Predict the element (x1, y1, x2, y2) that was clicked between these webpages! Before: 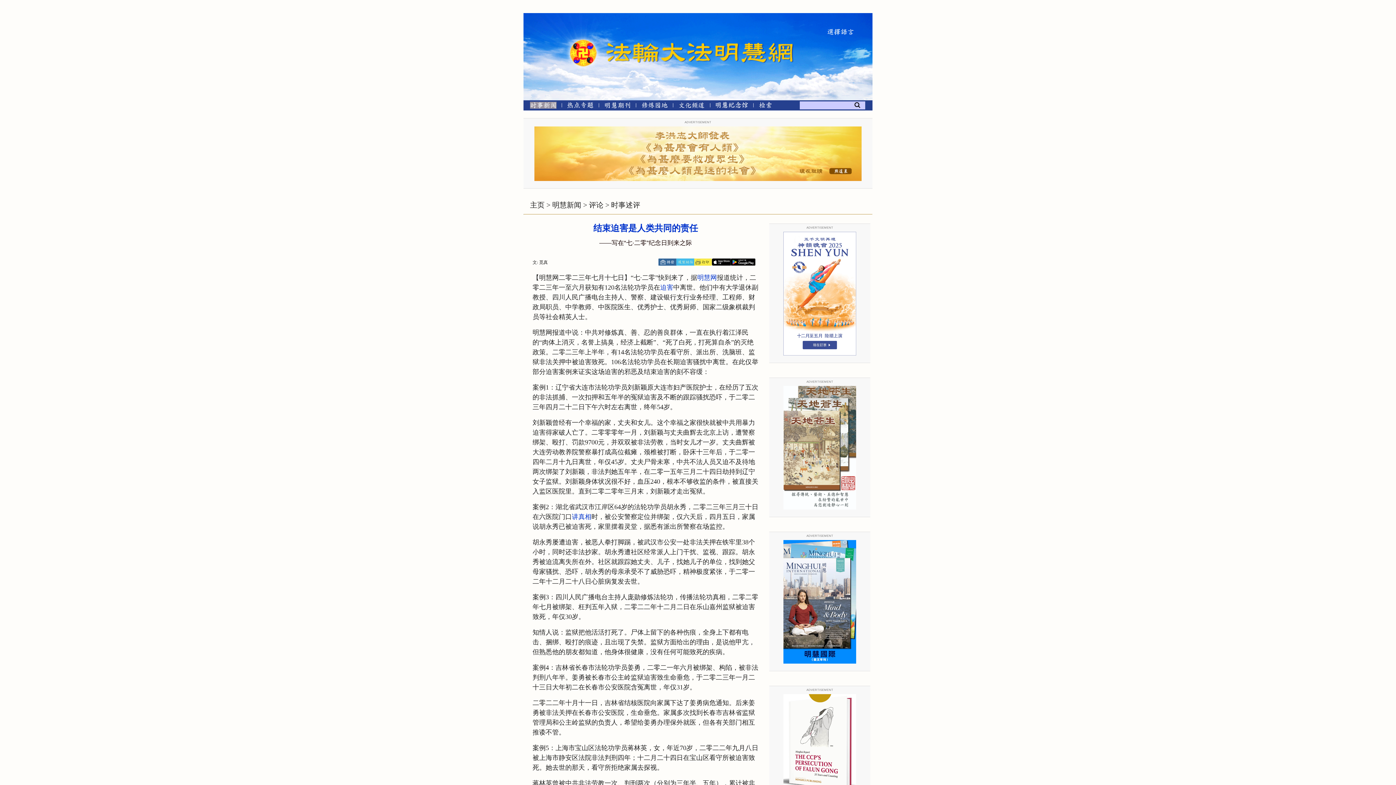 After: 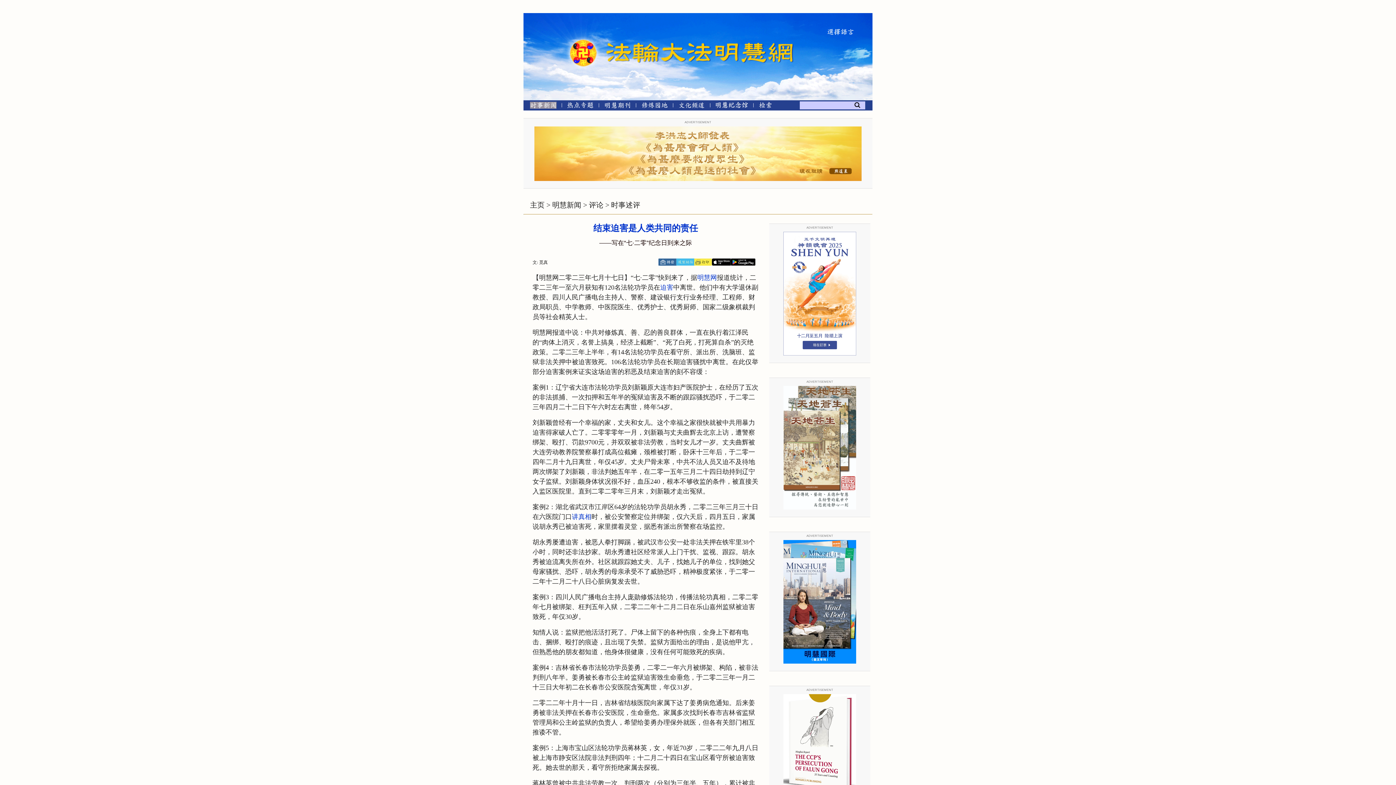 Action: bbox: (658, 260, 677, 265)